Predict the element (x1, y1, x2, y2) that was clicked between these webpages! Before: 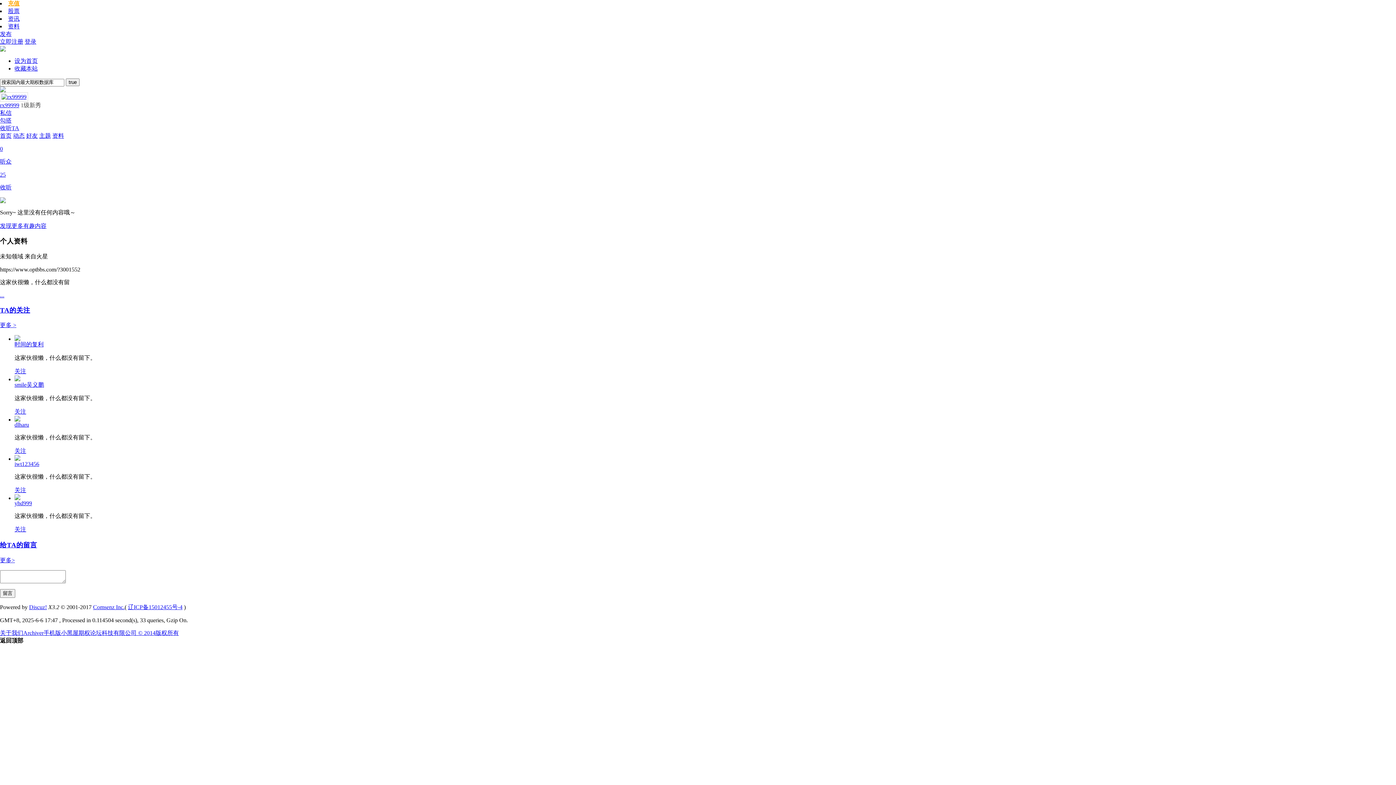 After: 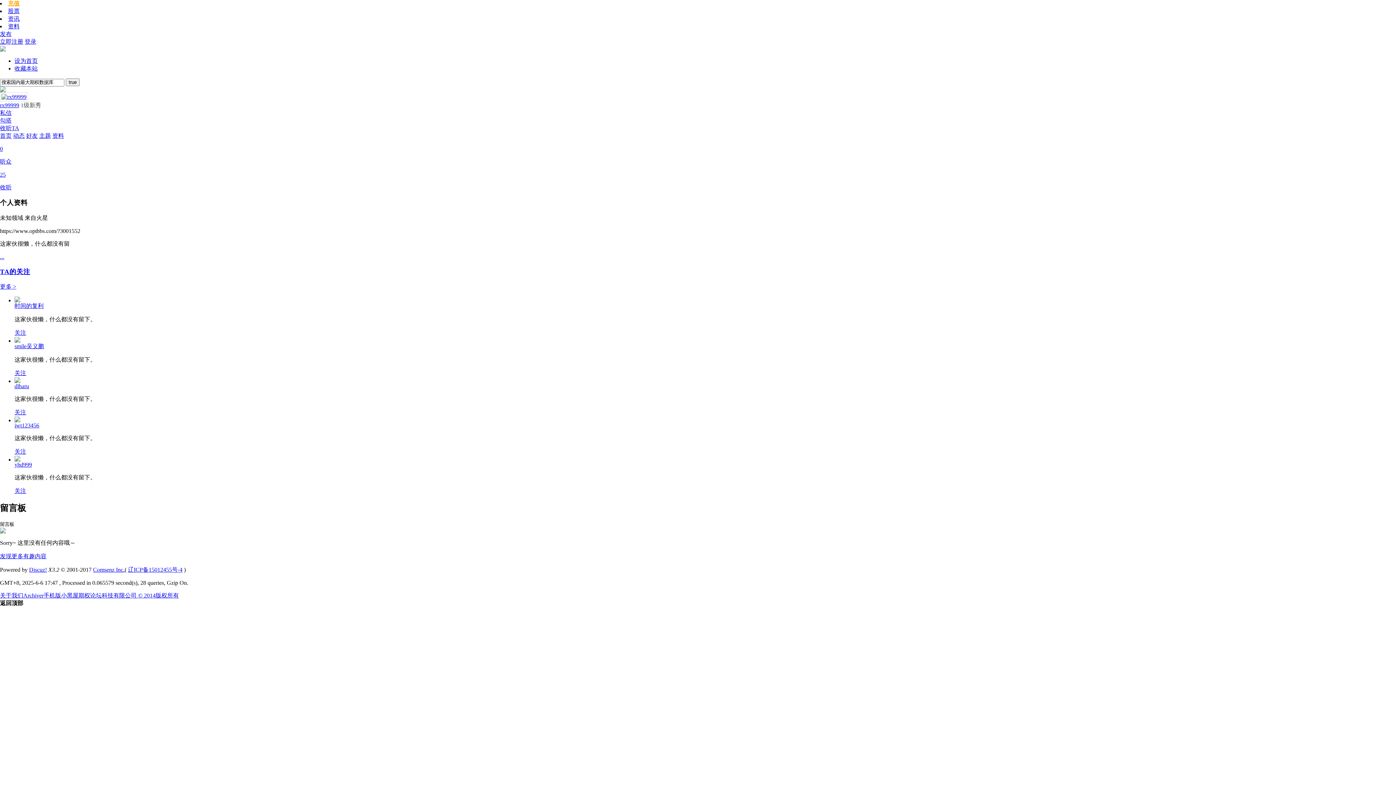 Action: label: 给TA的留言

更多> bbox: (0, 540, 1396, 564)